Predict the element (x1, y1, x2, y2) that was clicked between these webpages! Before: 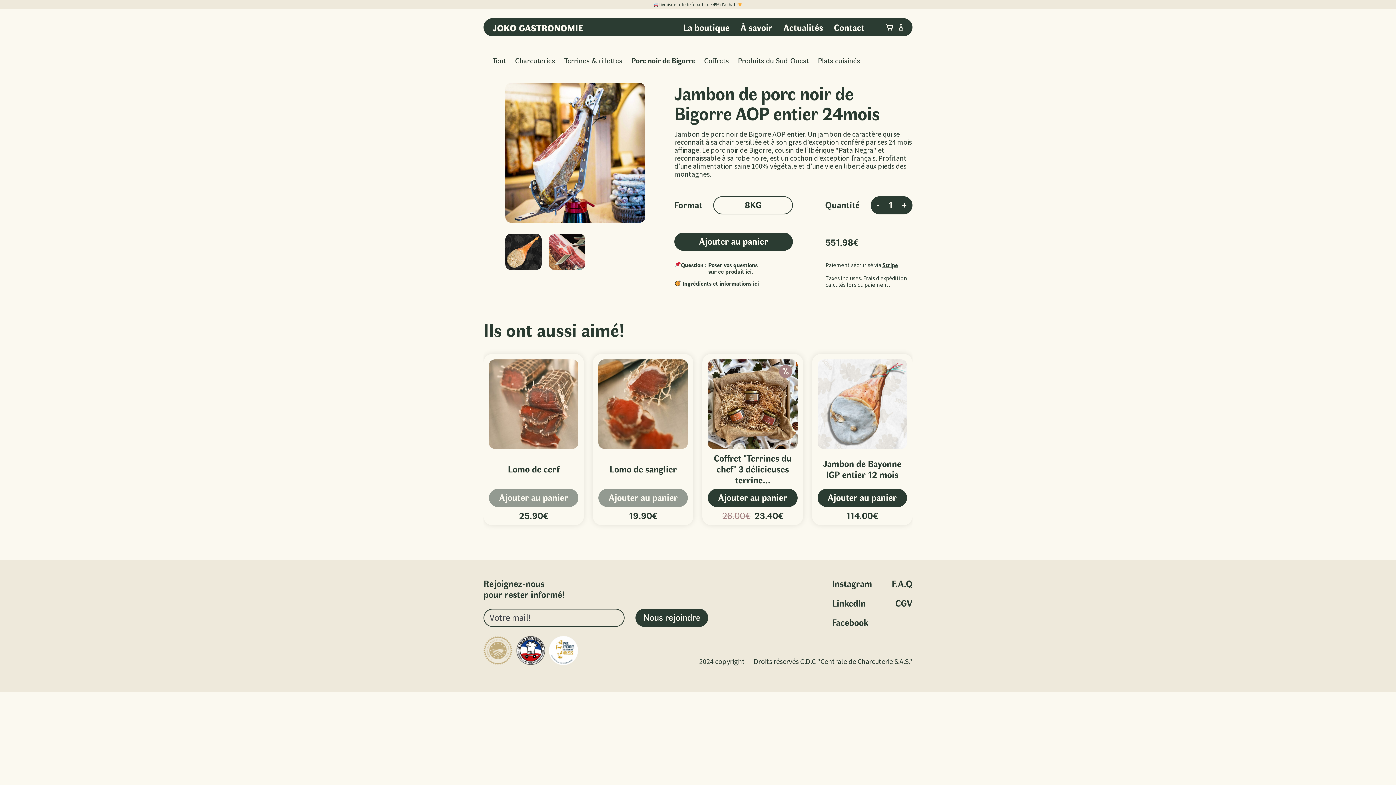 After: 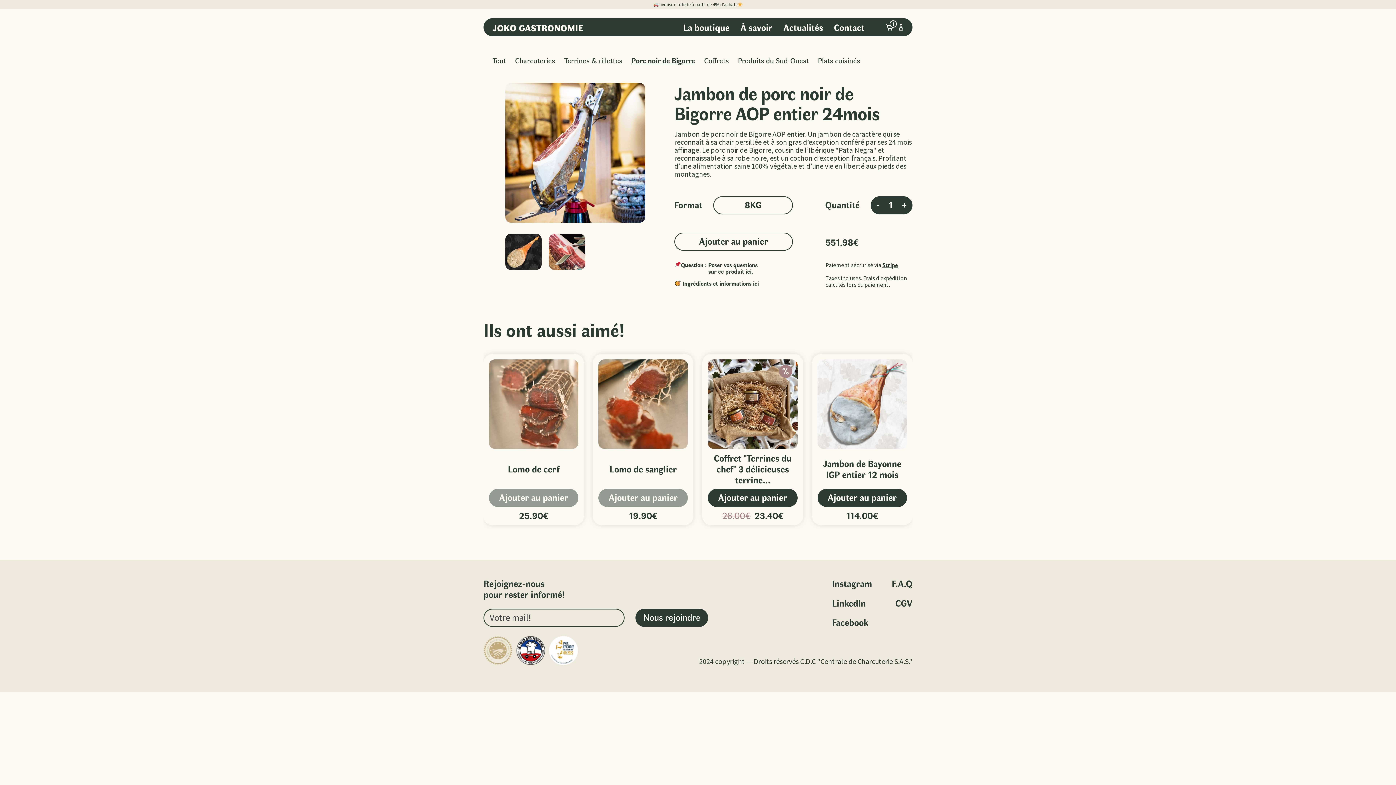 Action: label: Ajouter au panier bbox: (674, 232, 793, 250)